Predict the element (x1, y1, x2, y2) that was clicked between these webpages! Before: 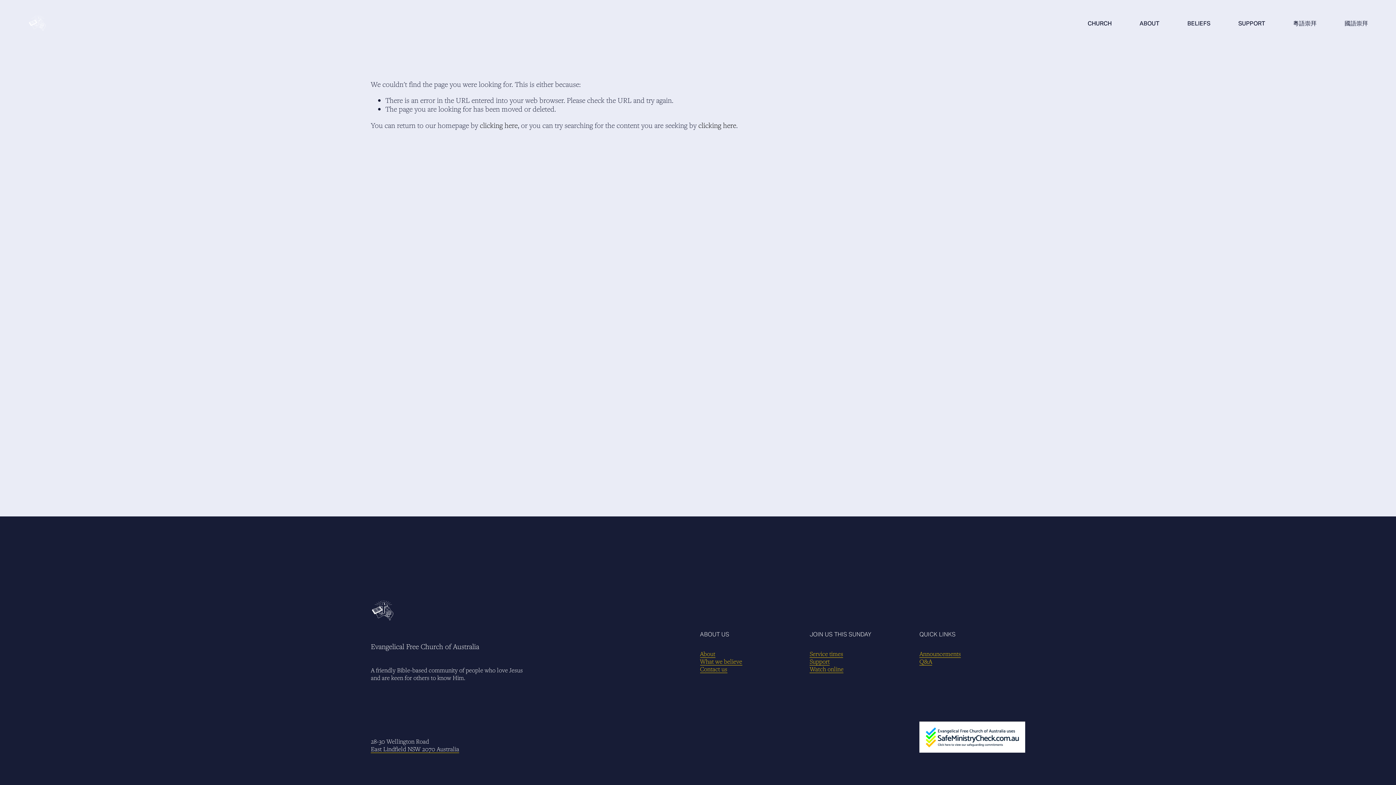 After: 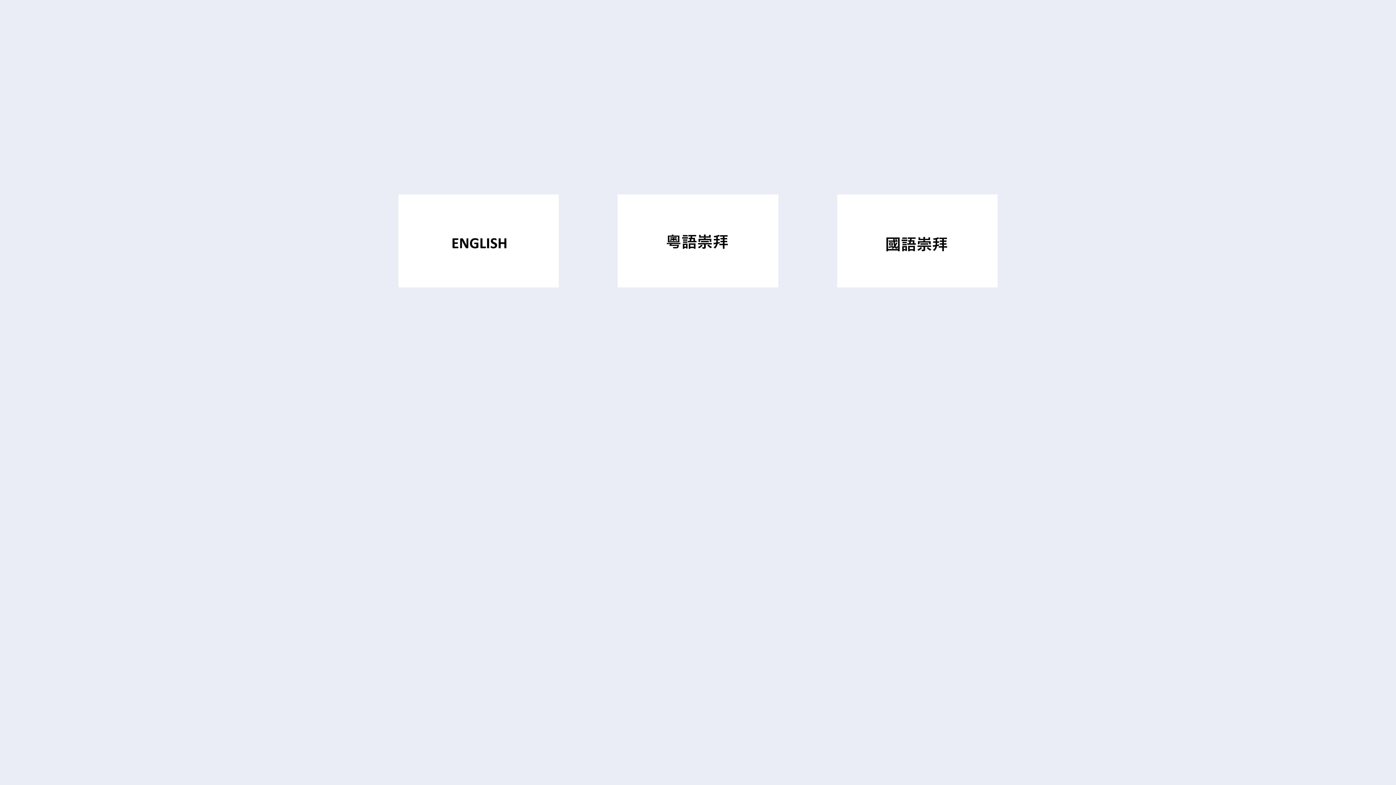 Action: bbox: (480, 120, 517, 130) label: clicking here